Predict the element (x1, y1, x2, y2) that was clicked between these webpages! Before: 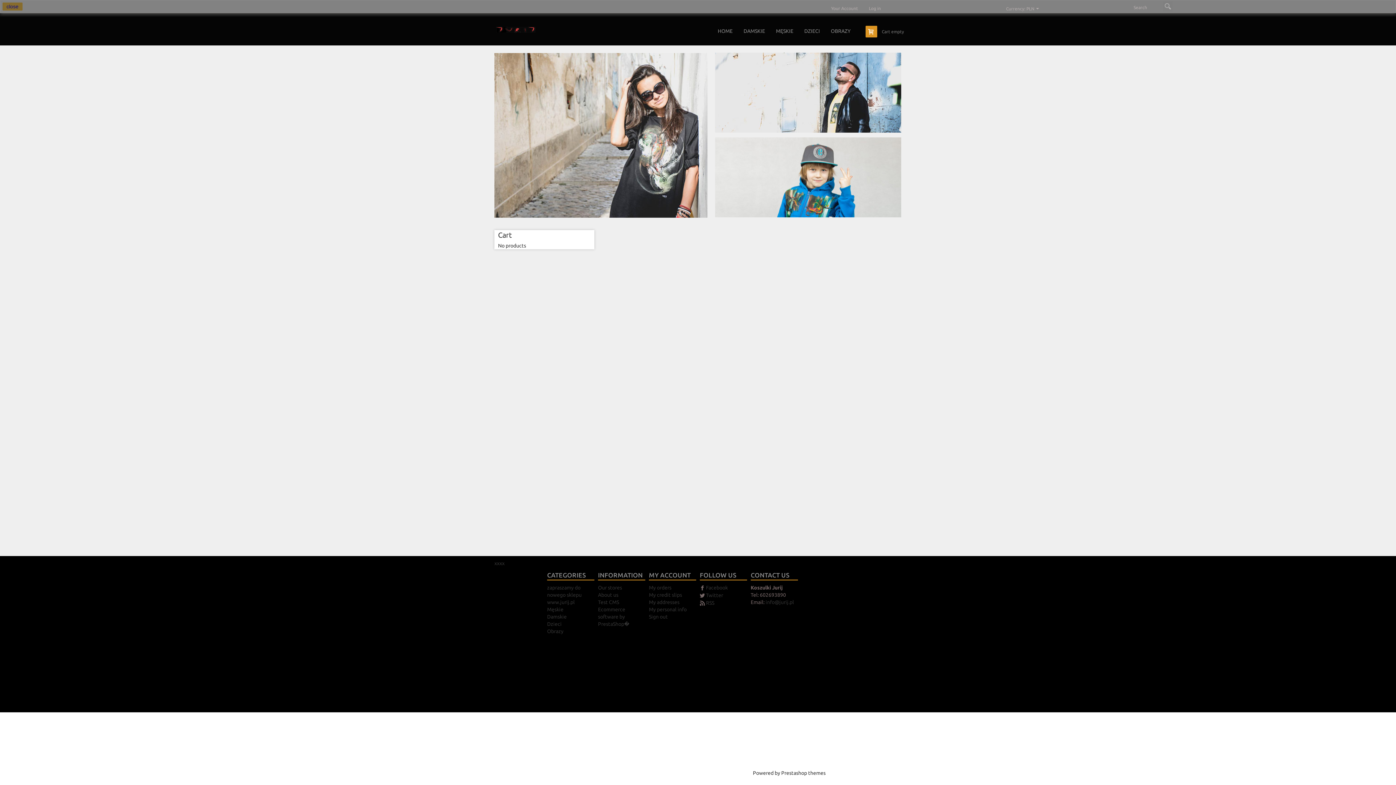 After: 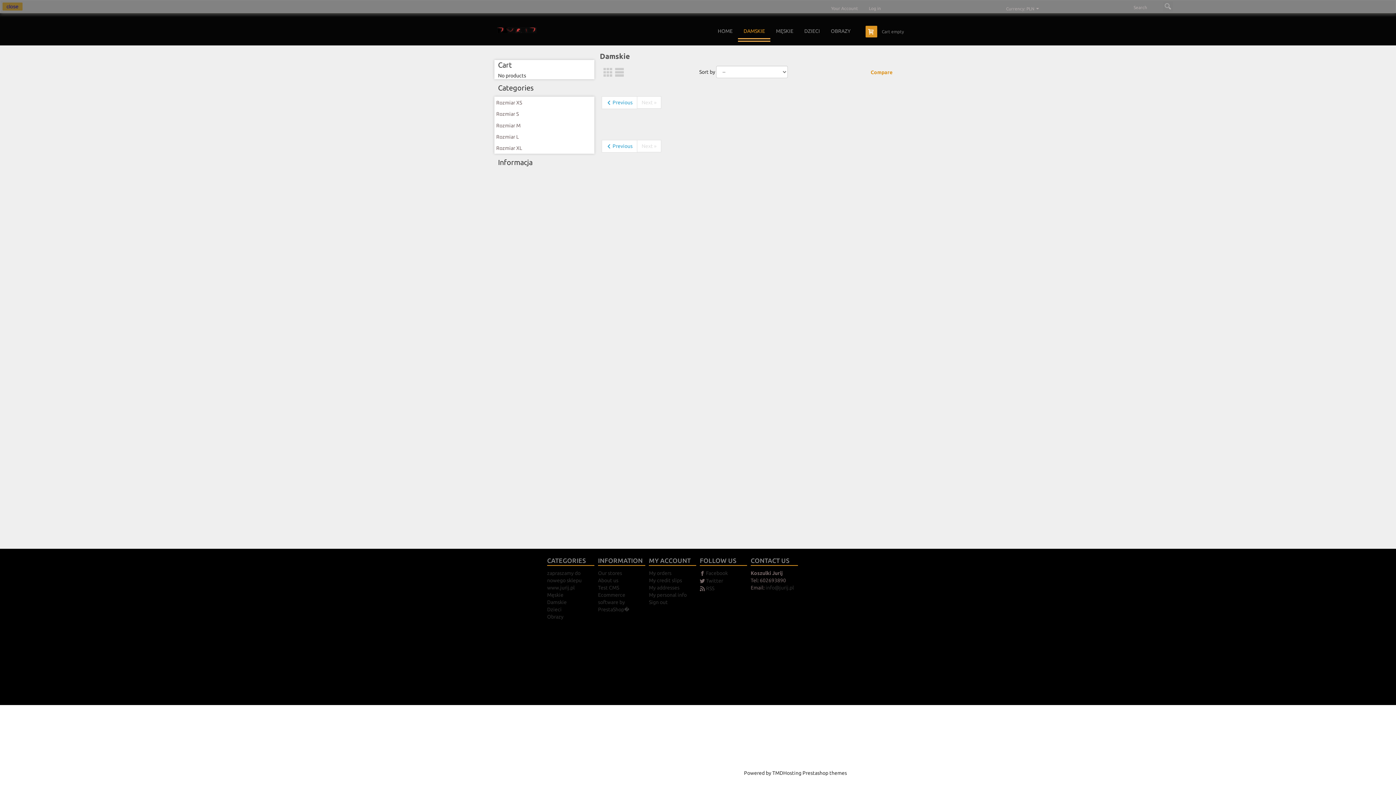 Action: label: Damskie bbox: (547, 614, 566, 620)